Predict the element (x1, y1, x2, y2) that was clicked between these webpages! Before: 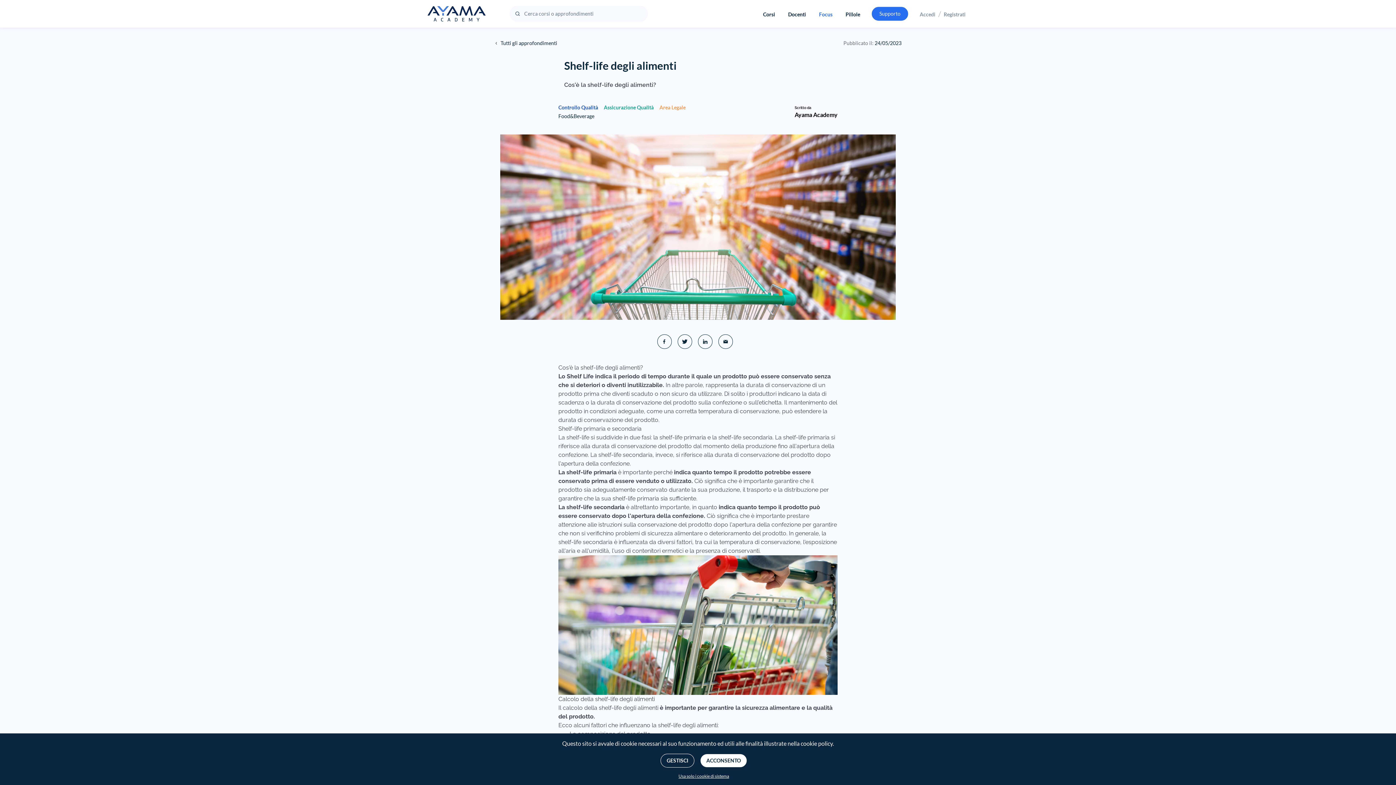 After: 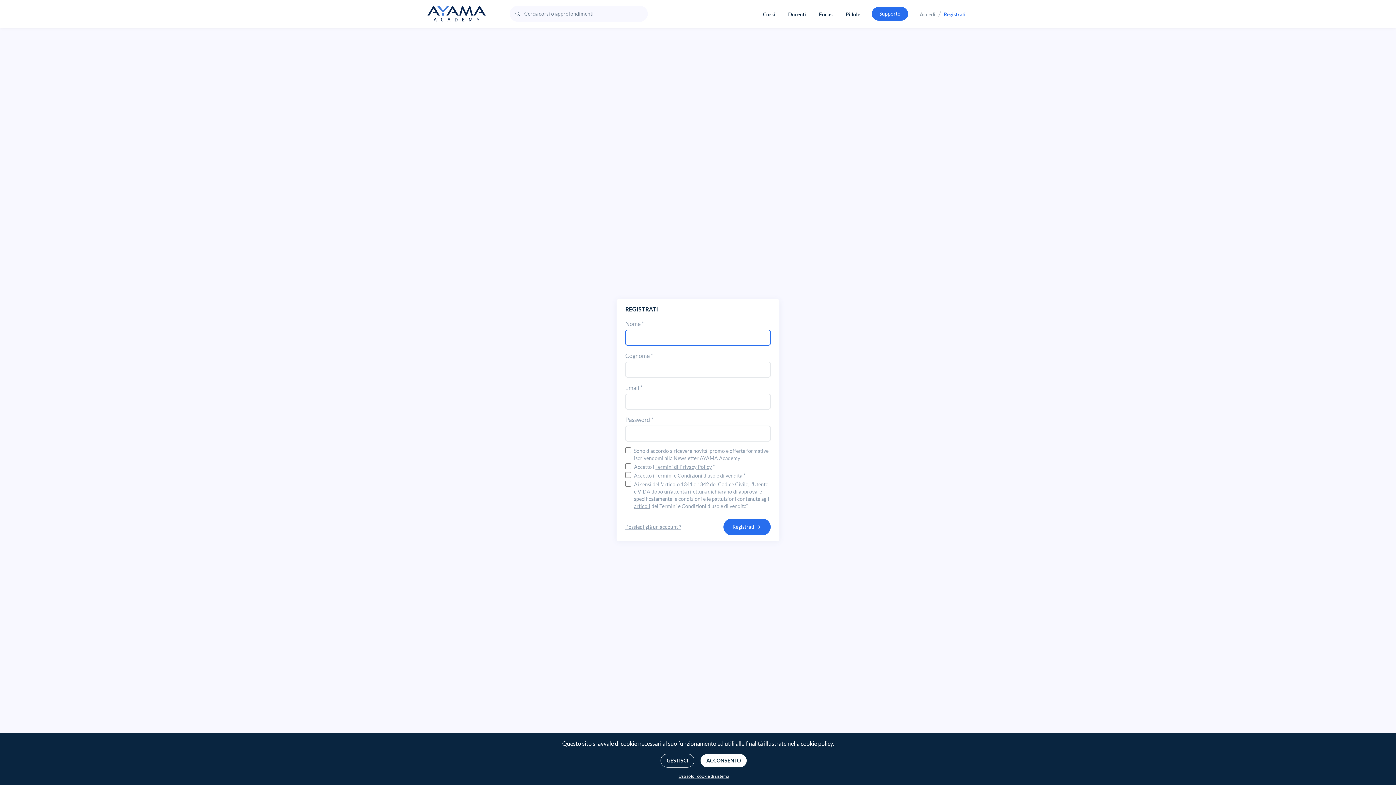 Action: bbox: (942, 8, 967, 18) label: Registrati